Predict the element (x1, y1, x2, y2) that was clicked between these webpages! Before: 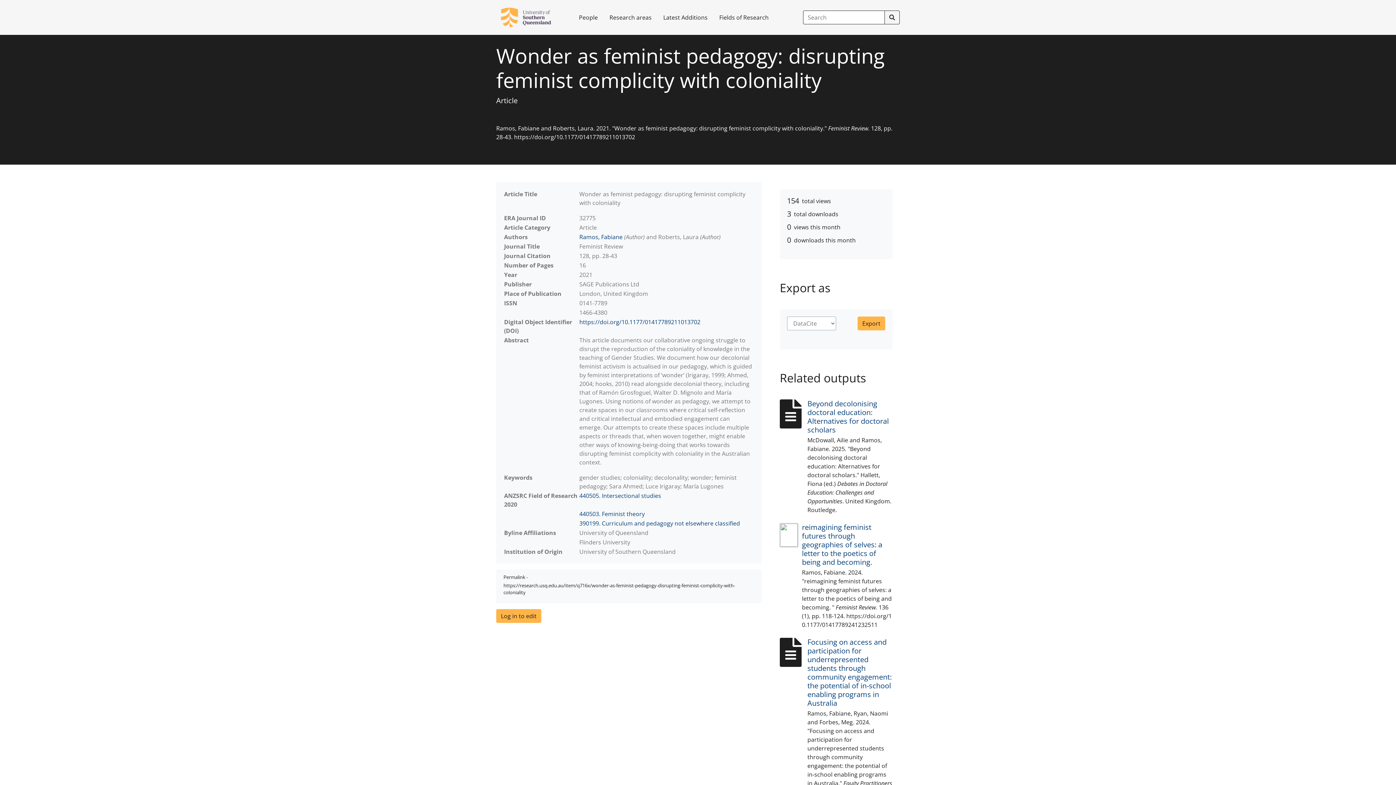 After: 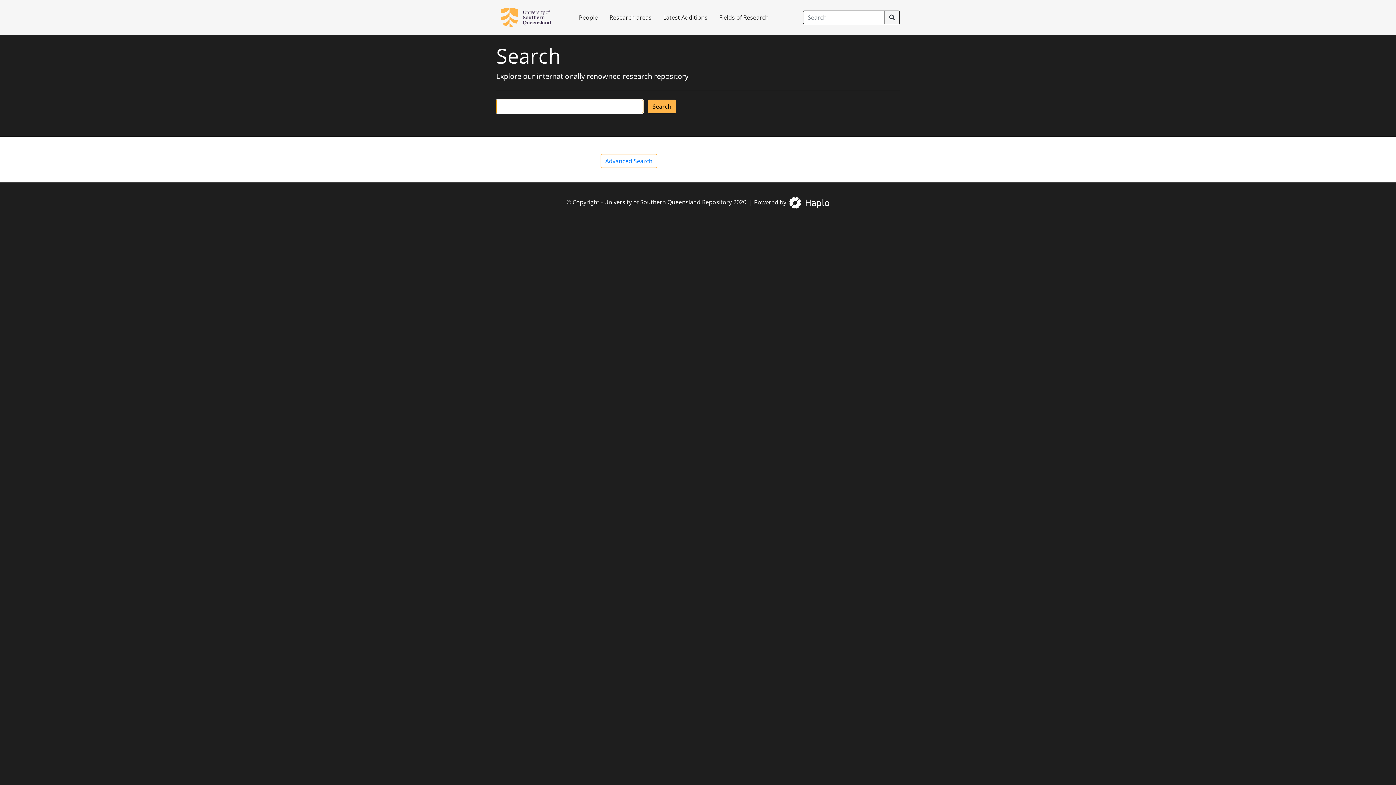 Action: bbox: (884, 10, 900, 24)